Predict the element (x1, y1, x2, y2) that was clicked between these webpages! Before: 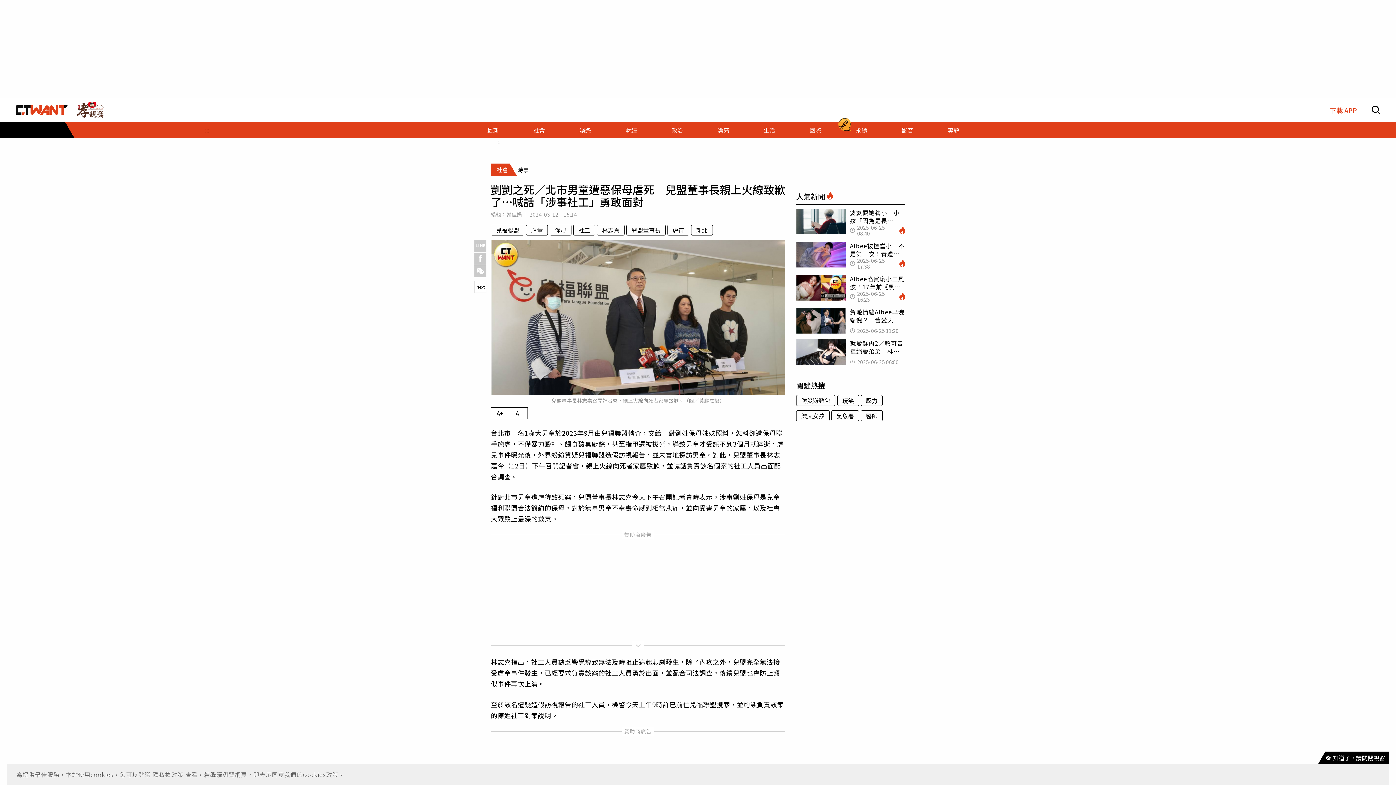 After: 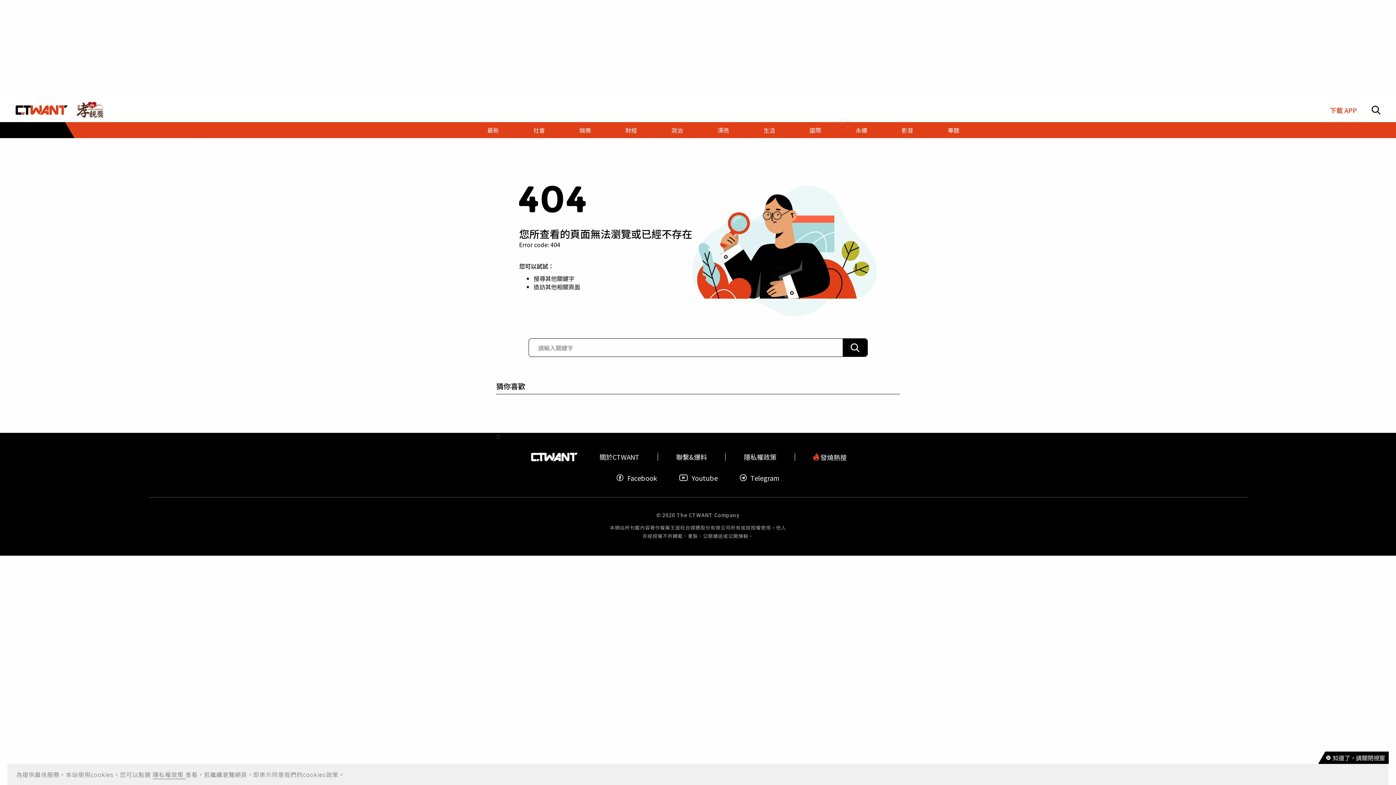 Action: bbox: (796, 395, 835, 406) label: 防災避難包